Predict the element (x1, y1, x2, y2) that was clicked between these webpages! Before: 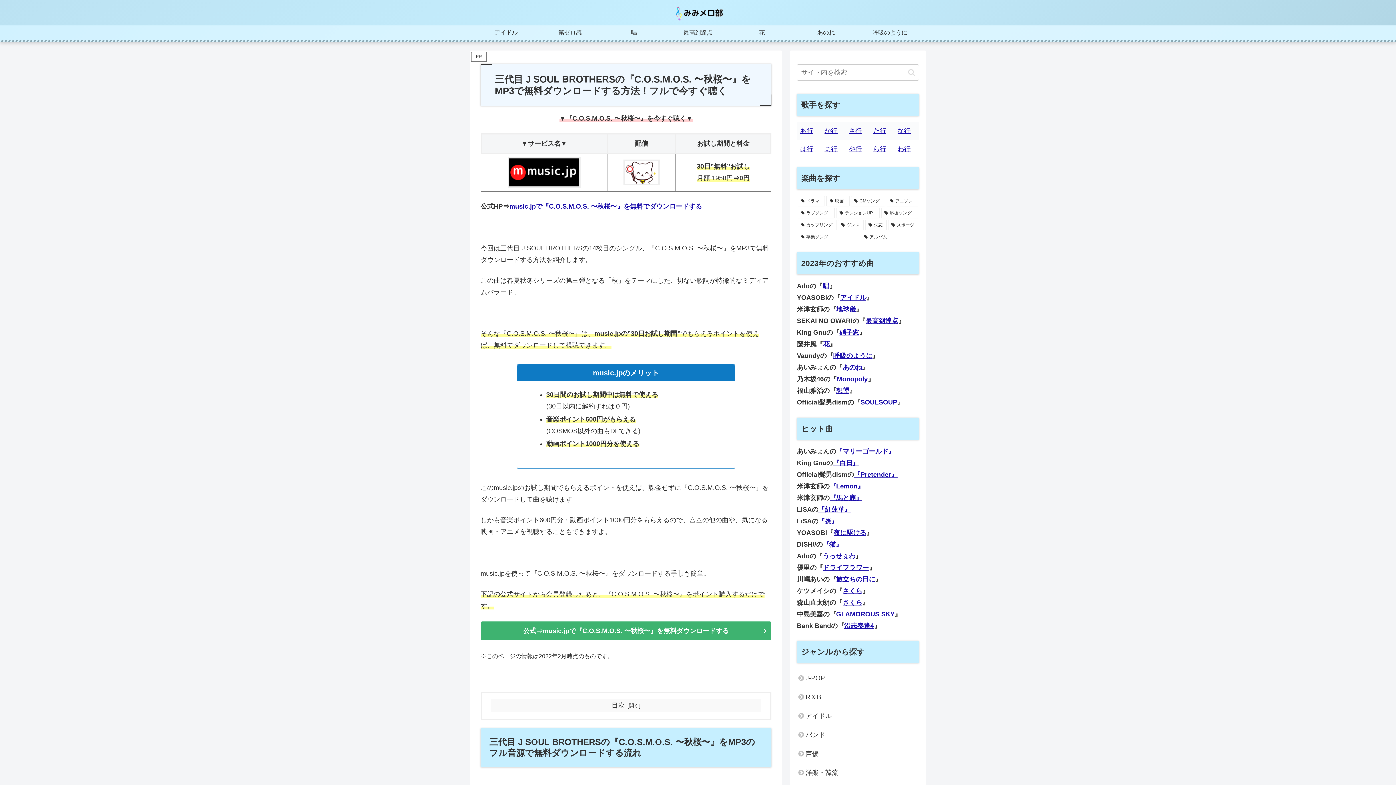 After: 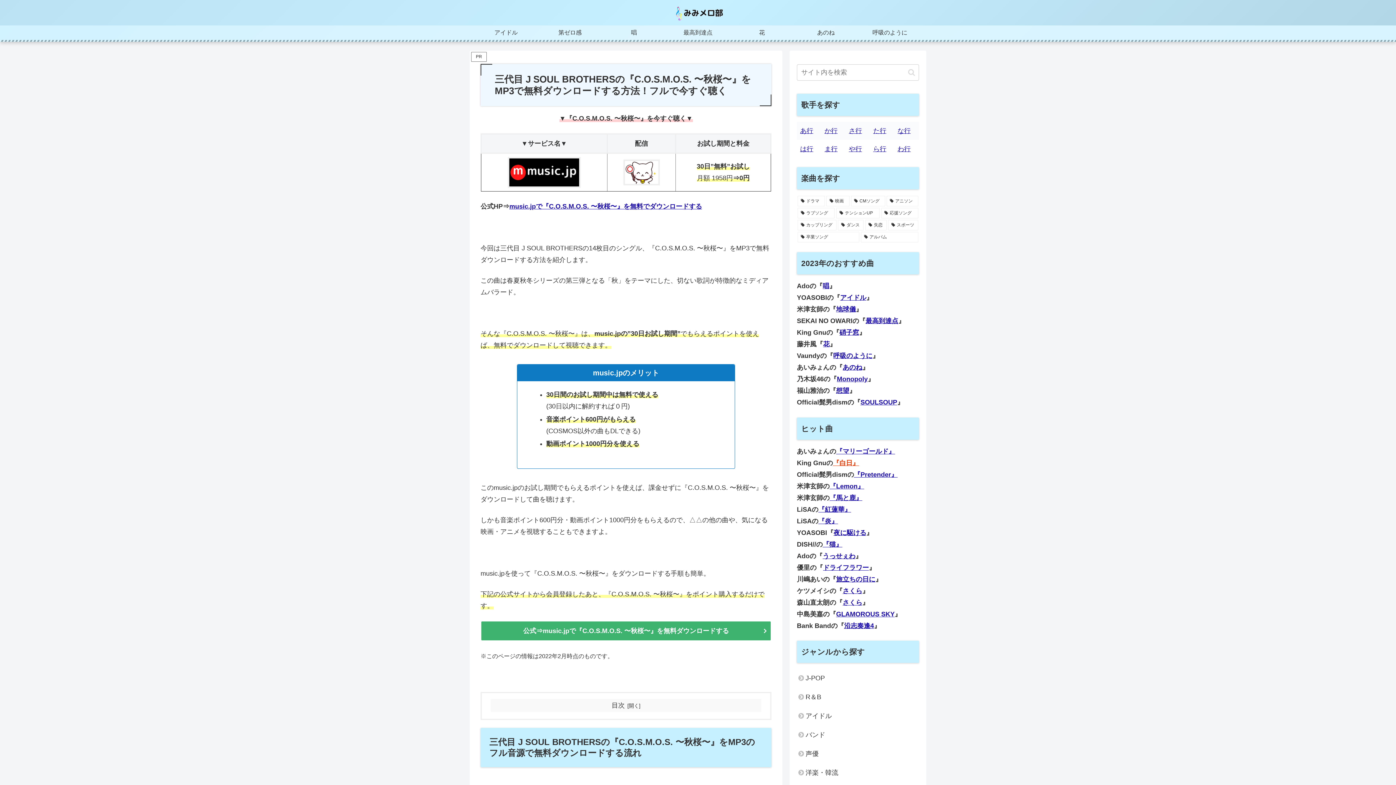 Action: bbox: (833, 459, 859, 466) label: 『白日』